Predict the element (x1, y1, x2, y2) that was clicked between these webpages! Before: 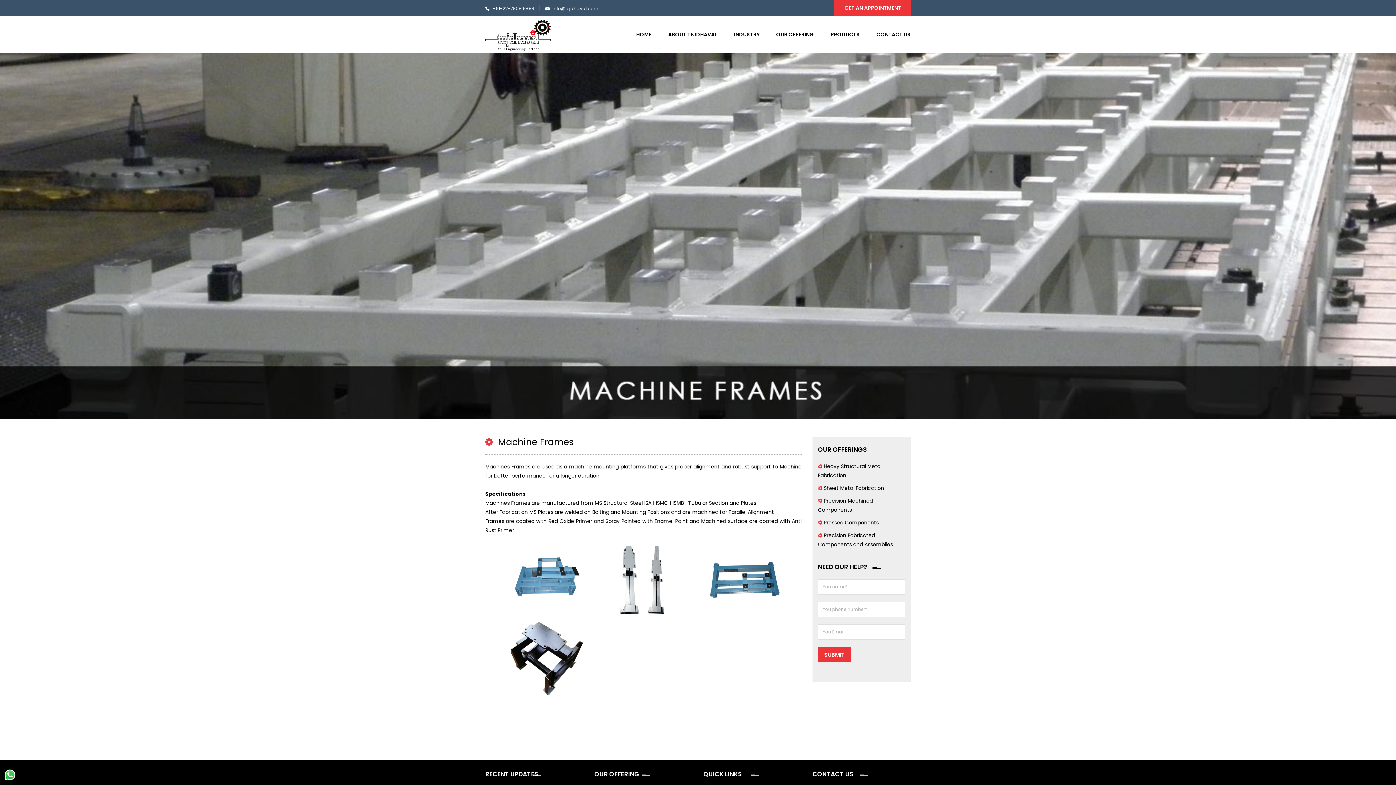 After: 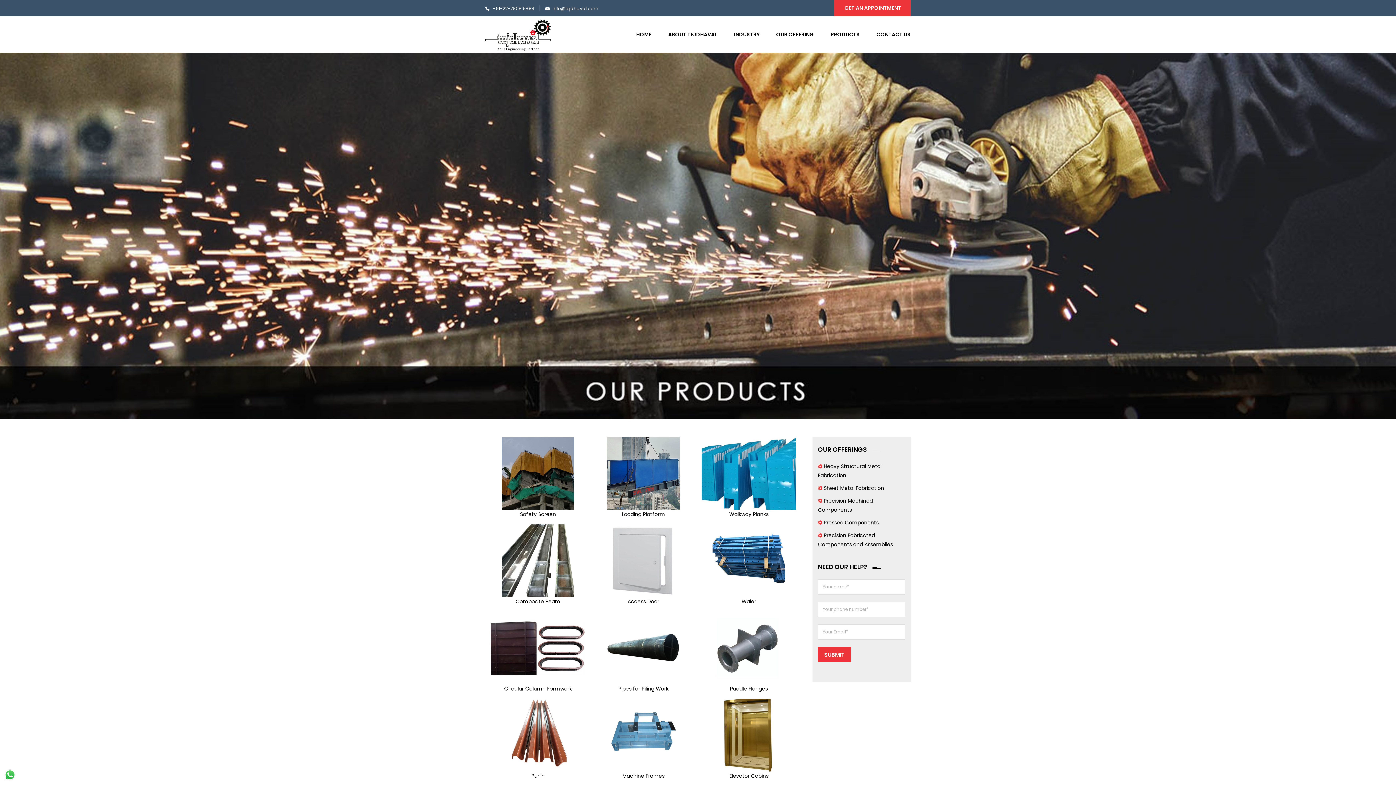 Action: label: PRODUCTS bbox: (830, 16, 860, 52)